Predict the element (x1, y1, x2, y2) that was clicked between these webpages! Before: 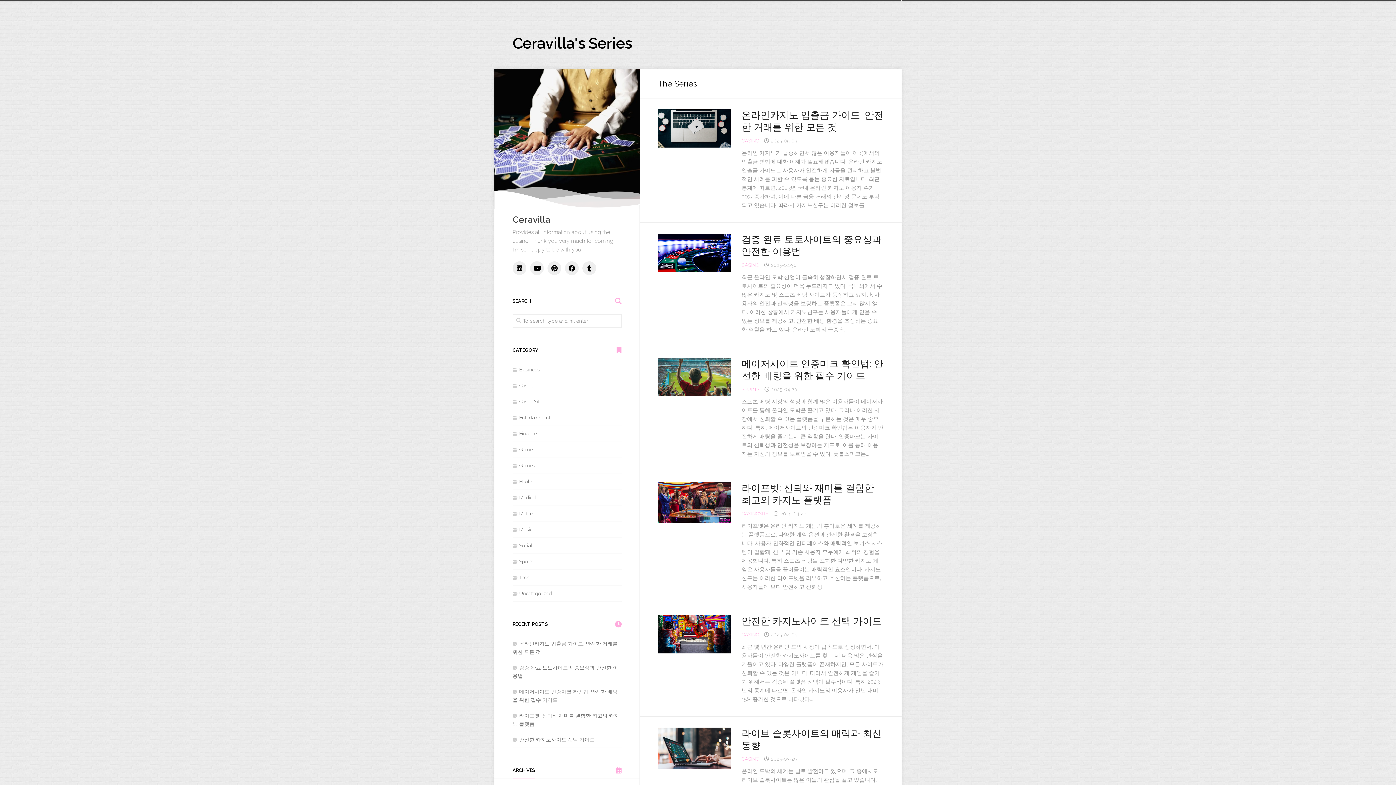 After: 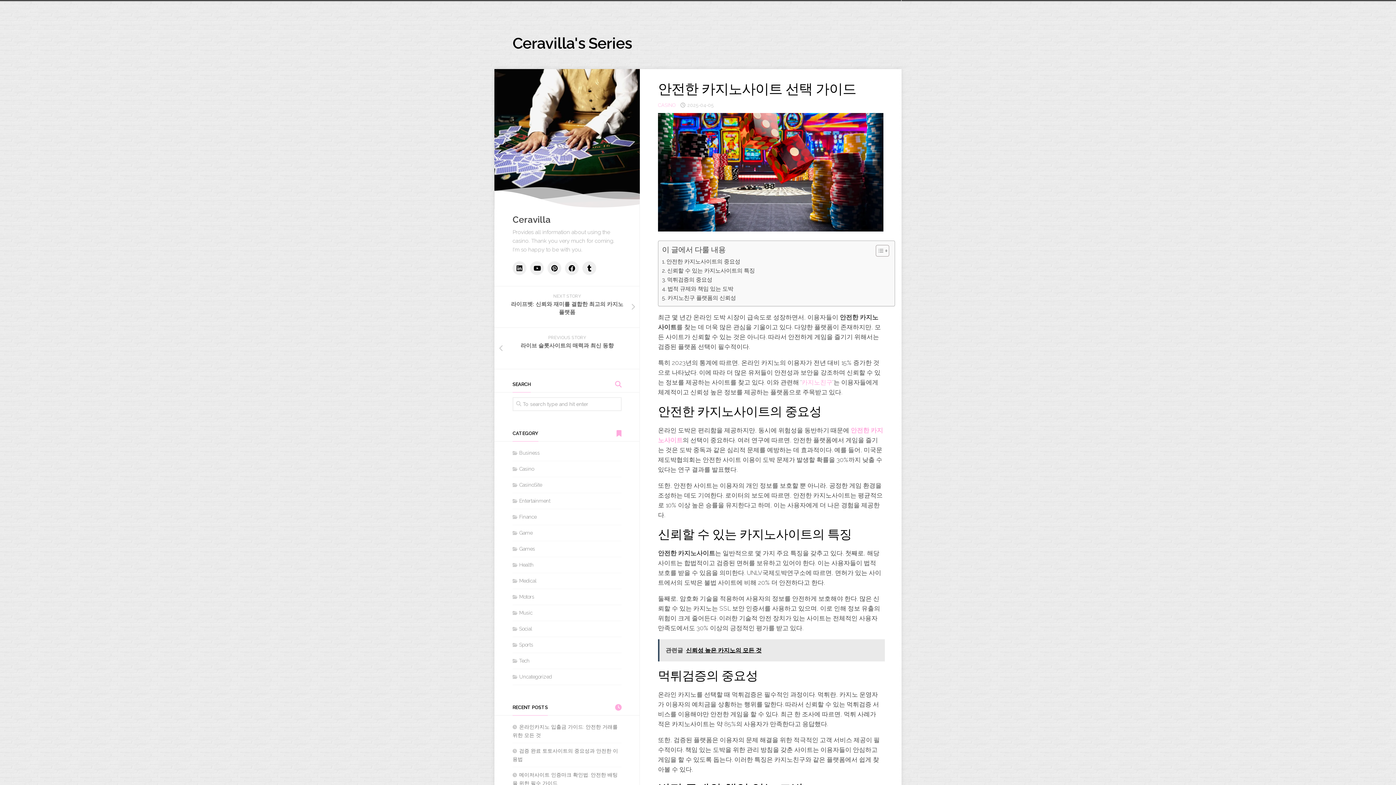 Action: label: 안전한 카지노사이트 선택 가이드 bbox: (741, 616, 881, 626)